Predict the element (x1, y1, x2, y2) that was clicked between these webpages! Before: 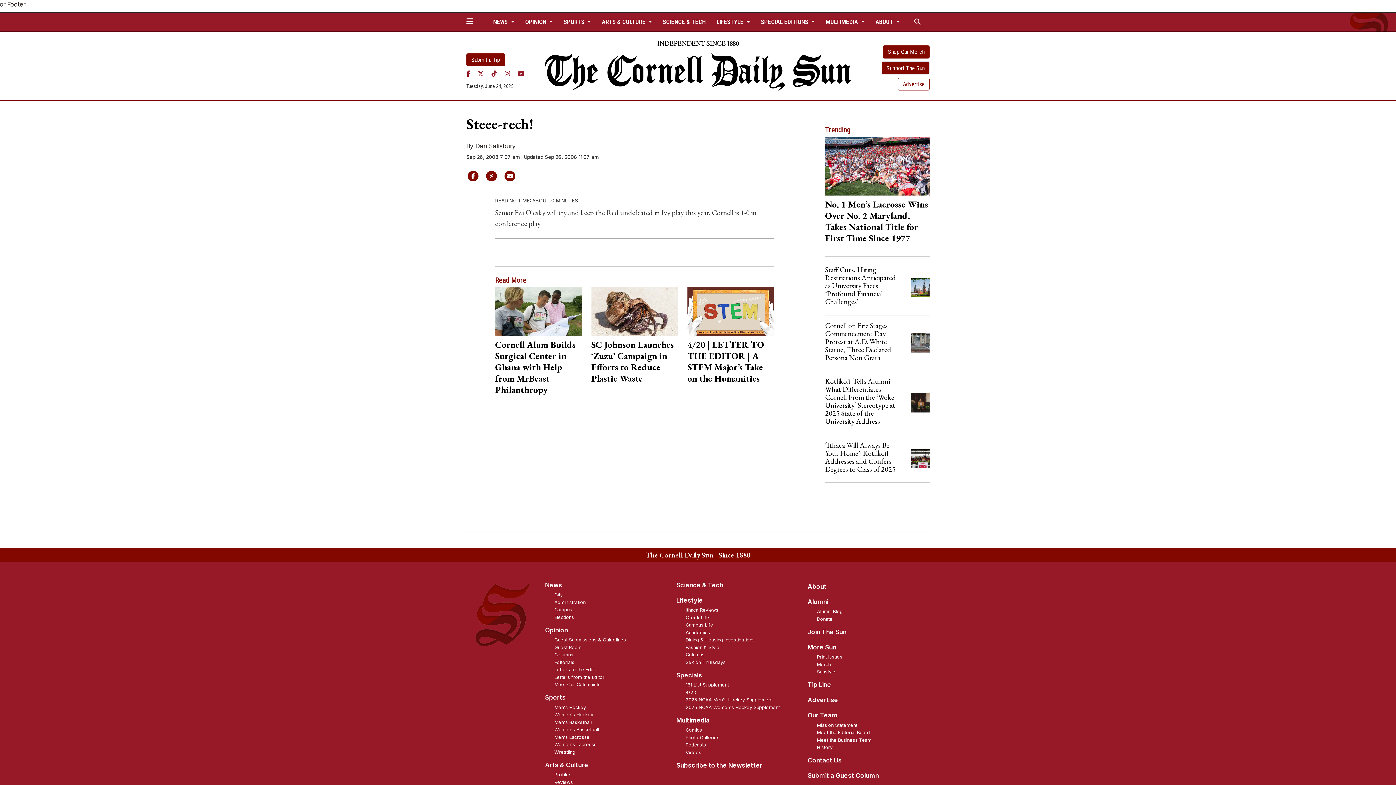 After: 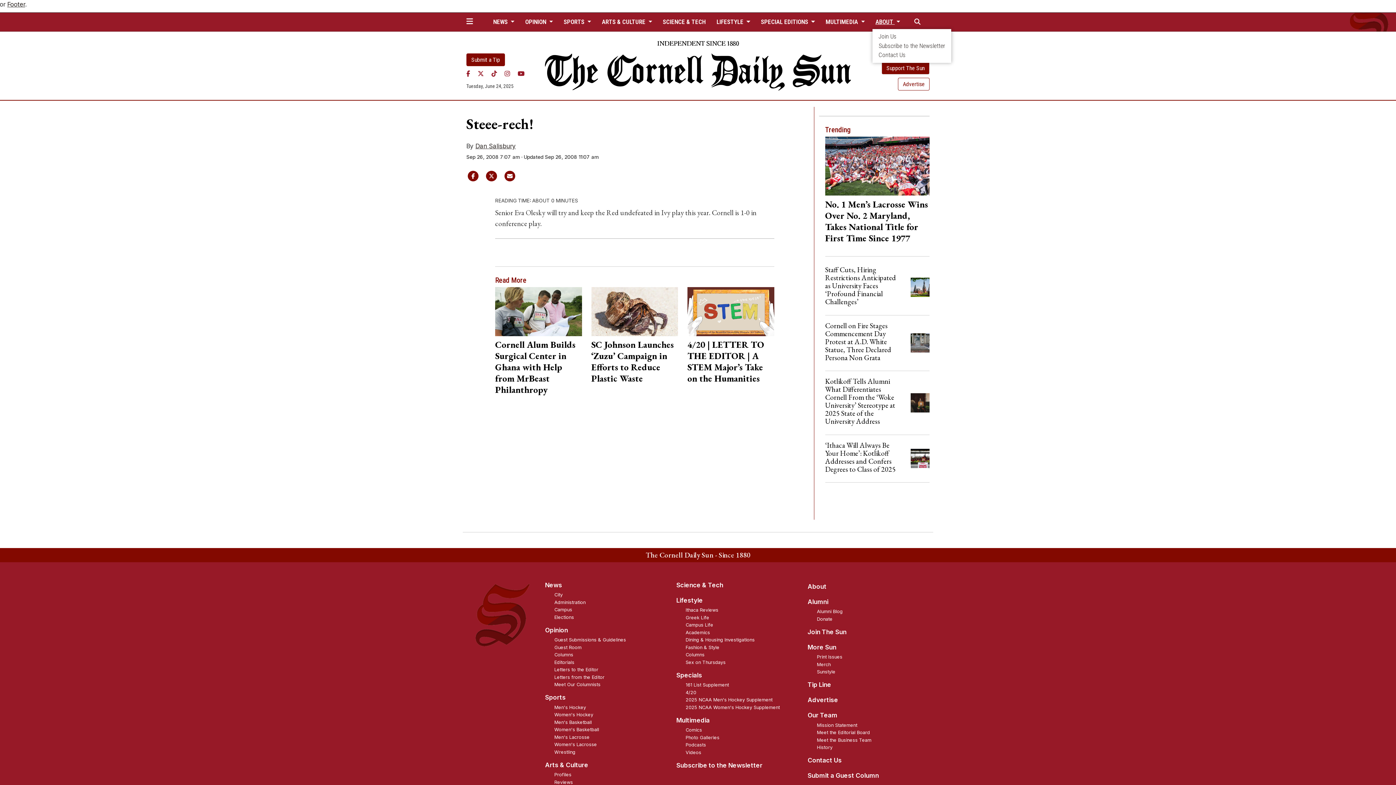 Action: label: ABOUT  bbox: (872, 15, 903, 28)